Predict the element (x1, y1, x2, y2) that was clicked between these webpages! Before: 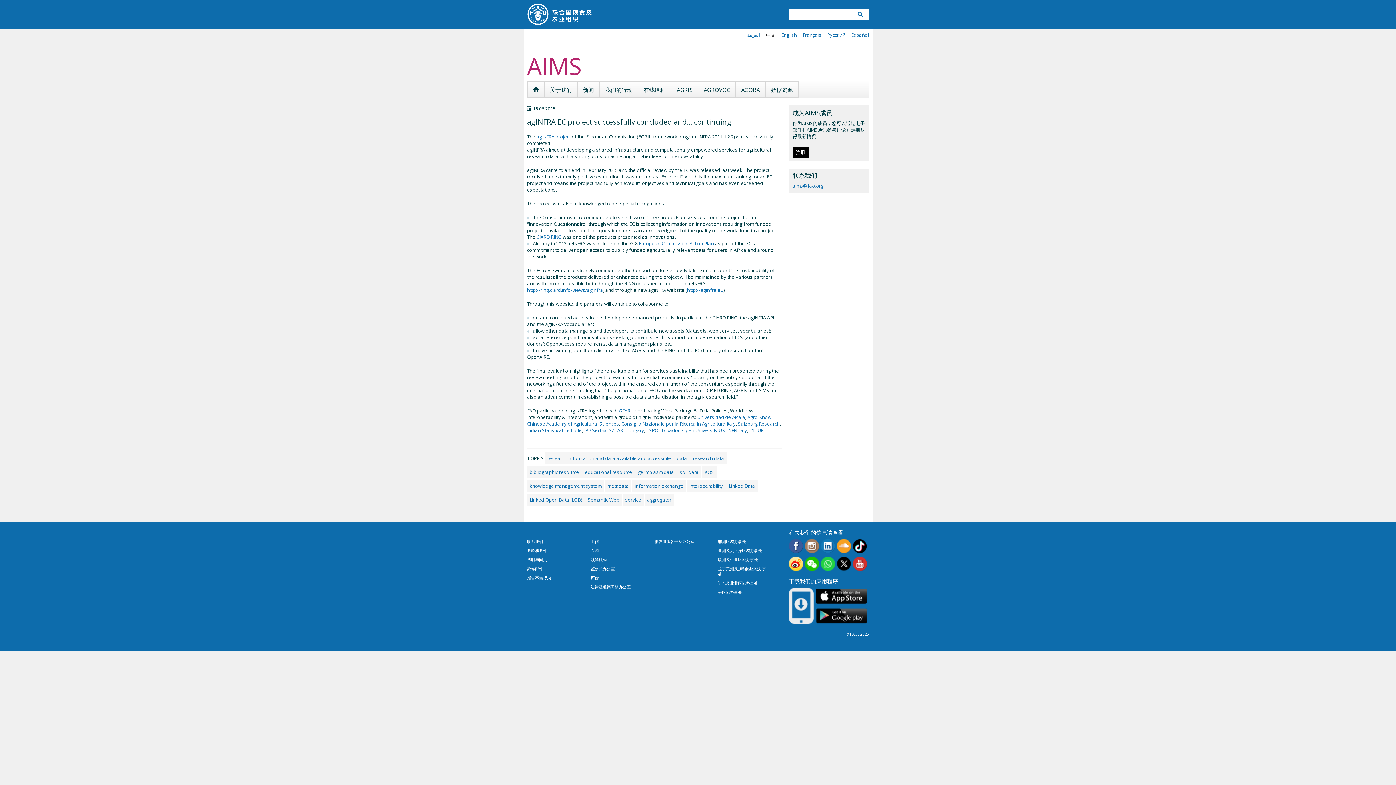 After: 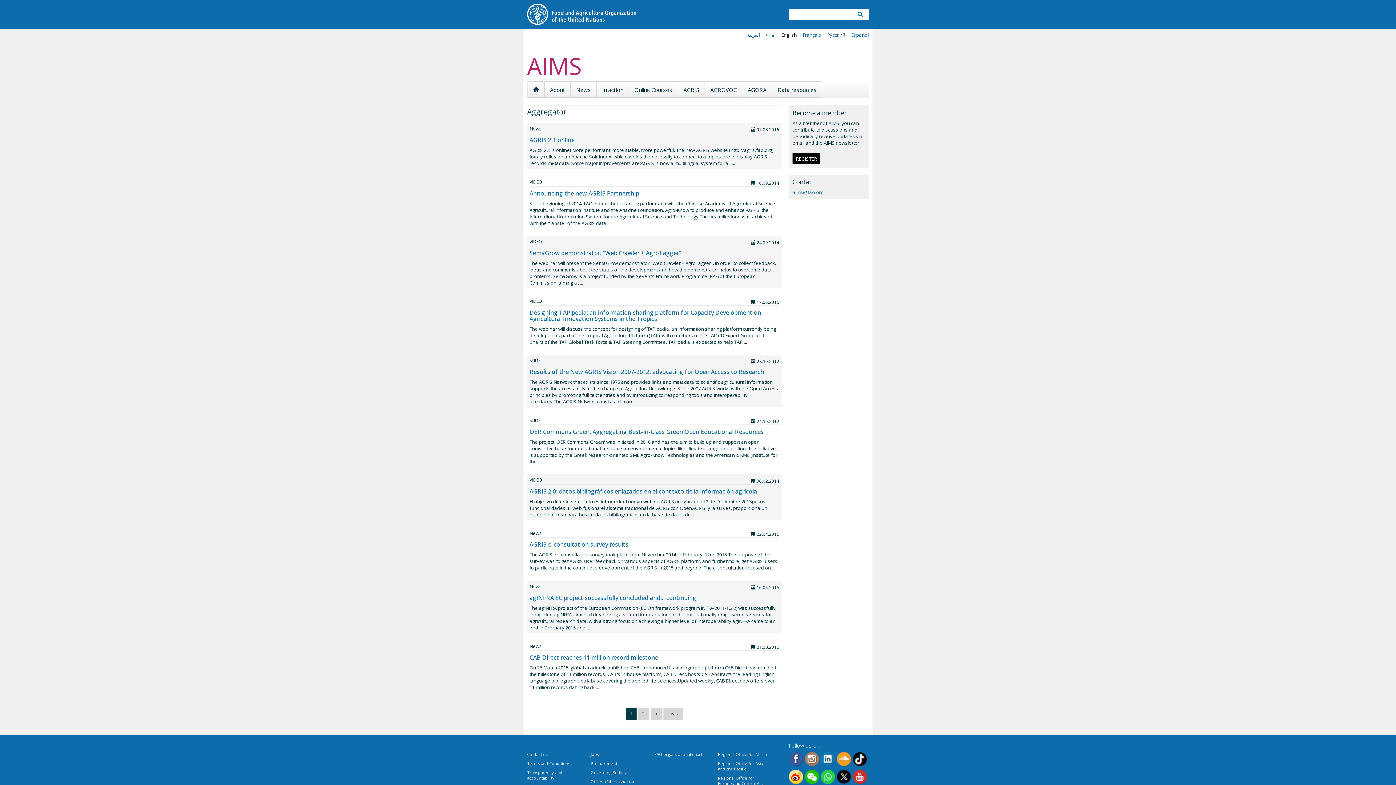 Action: bbox: (647, 496, 671, 503) label: aggregator